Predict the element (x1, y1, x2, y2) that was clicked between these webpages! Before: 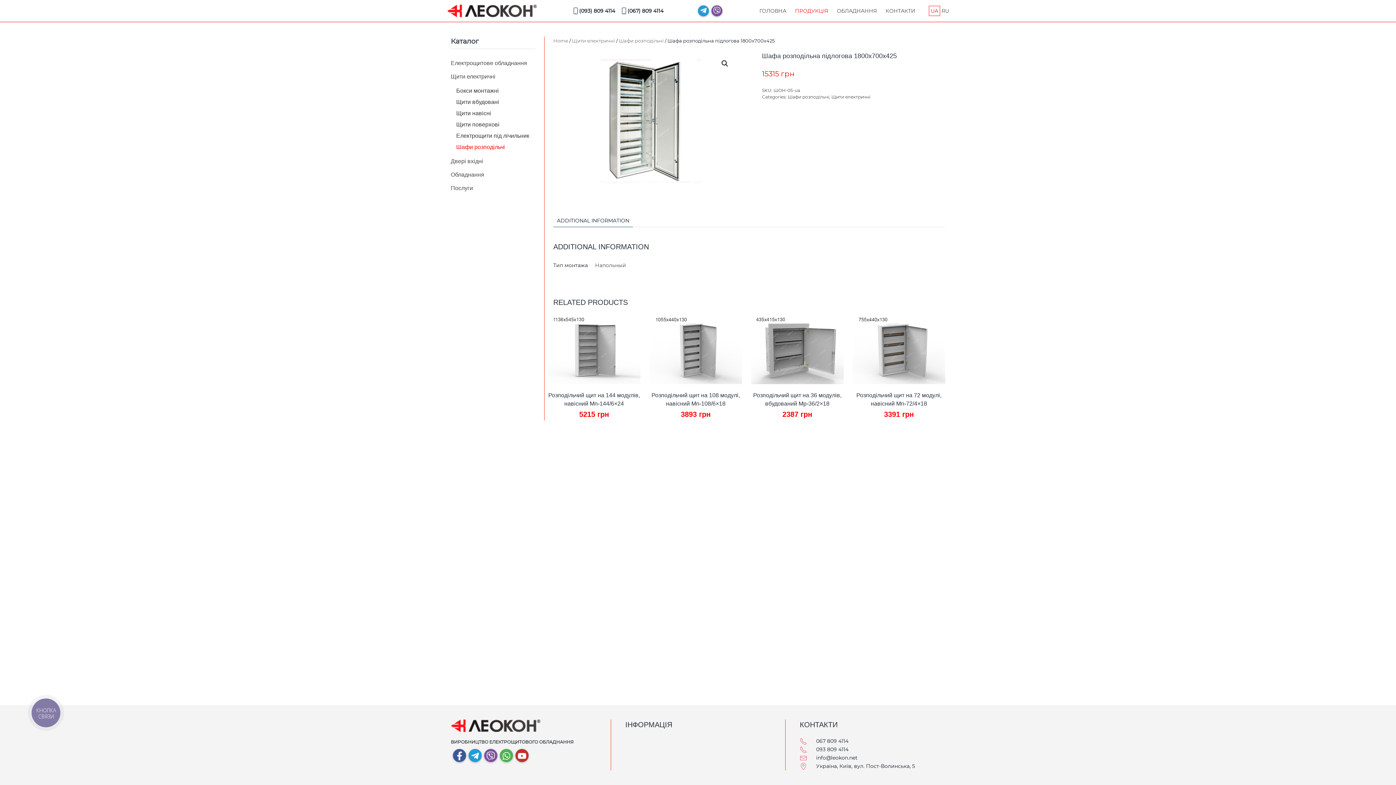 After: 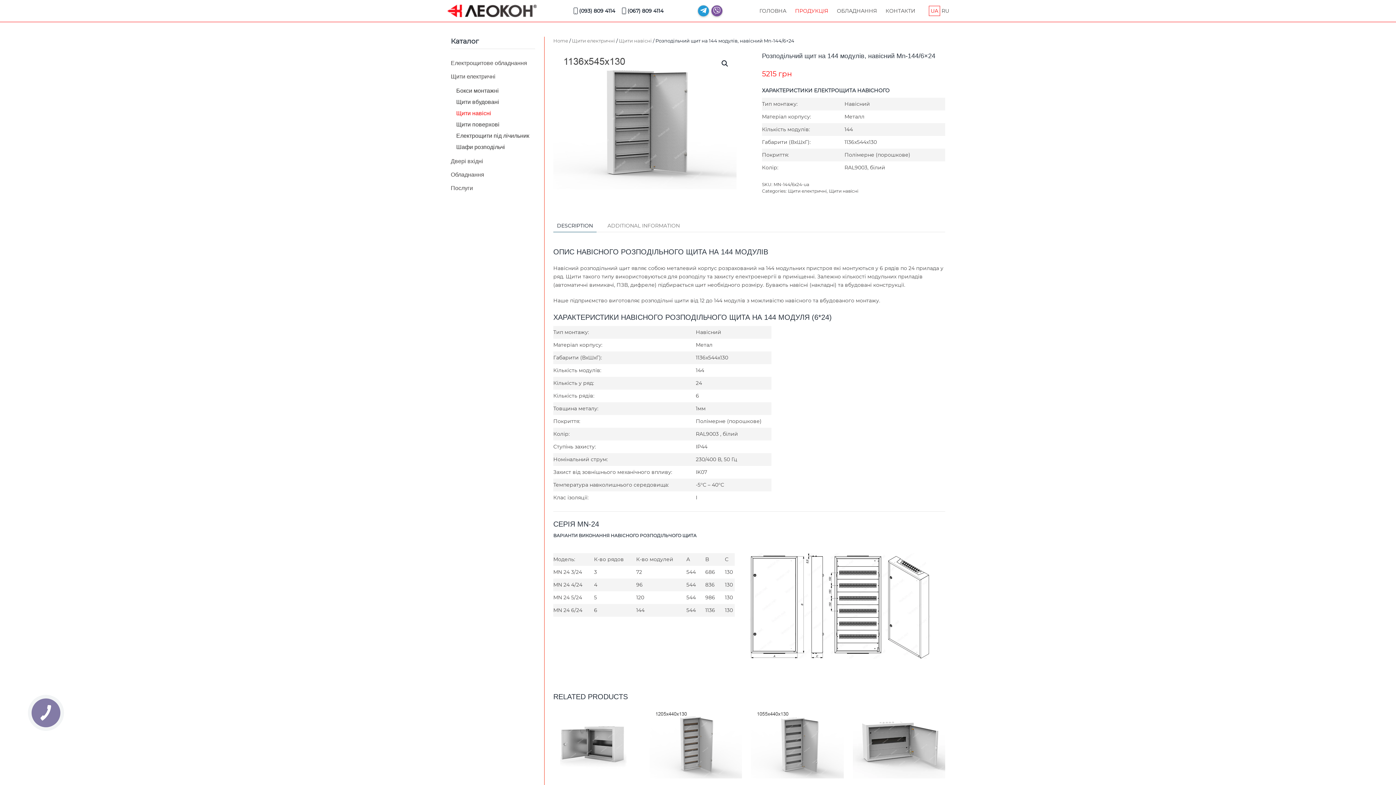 Action: bbox: (548, 314, 640, 420) label: Розподільчий щит на 144 модулів, навісний Mn-144/6×24
5215 грн